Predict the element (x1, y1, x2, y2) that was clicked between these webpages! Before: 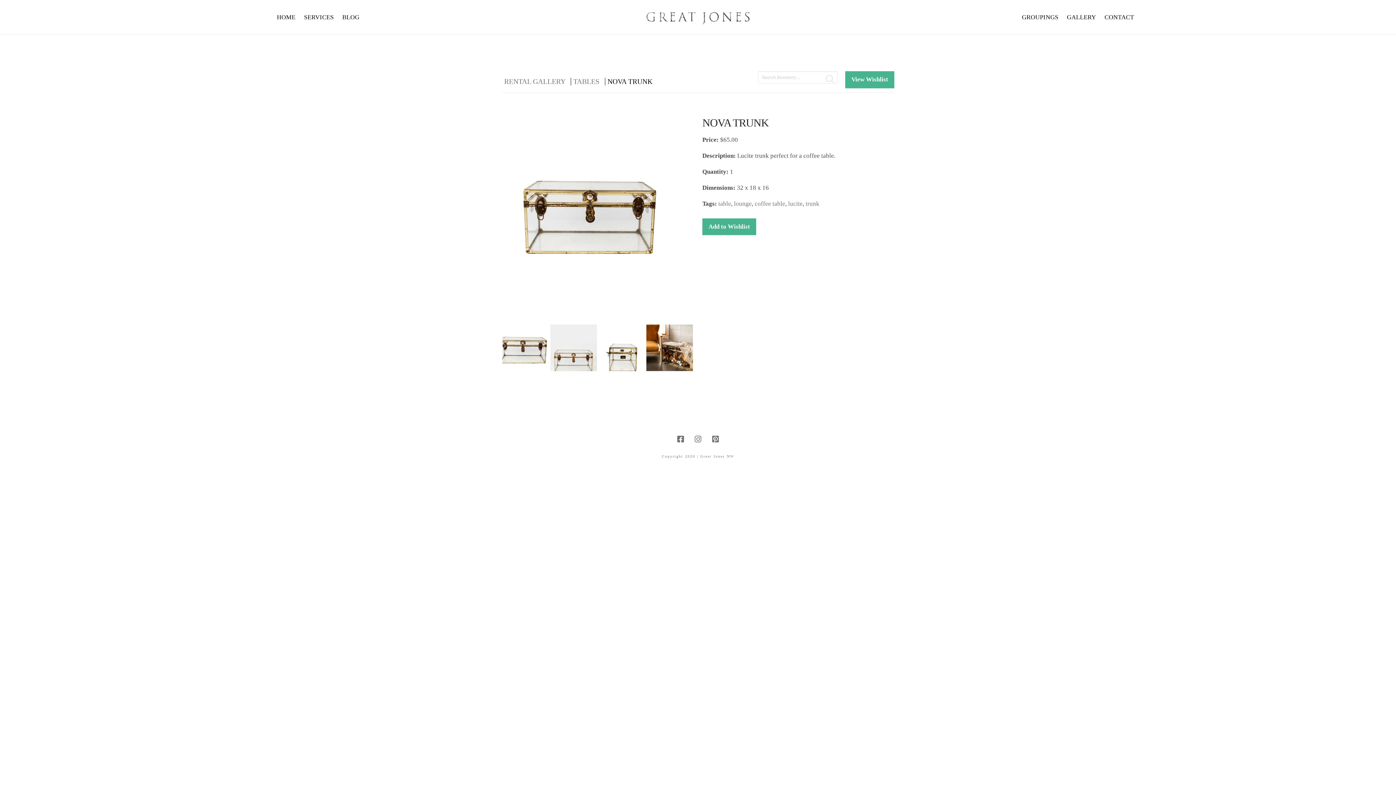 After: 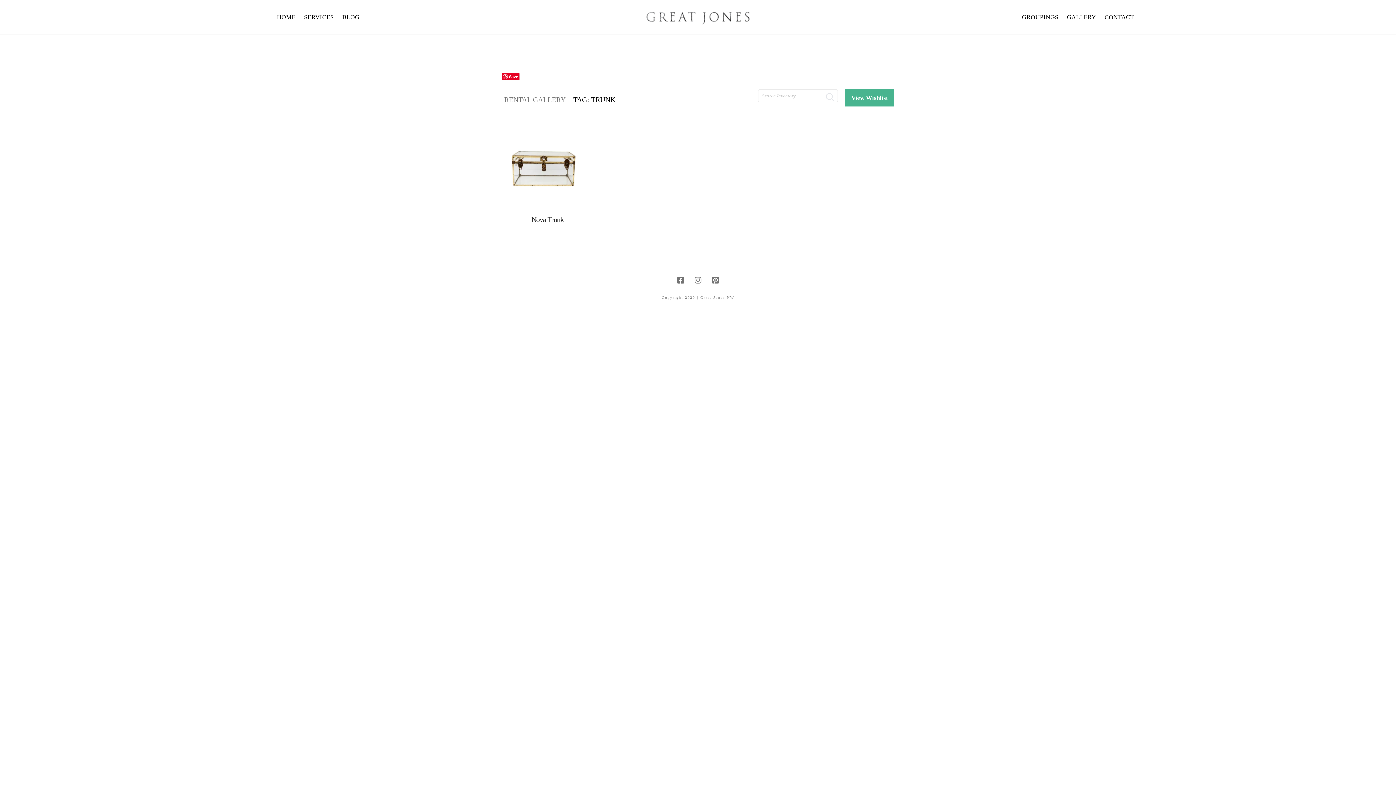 Action: bbox: (805, 200, 819, 207) label: trunk